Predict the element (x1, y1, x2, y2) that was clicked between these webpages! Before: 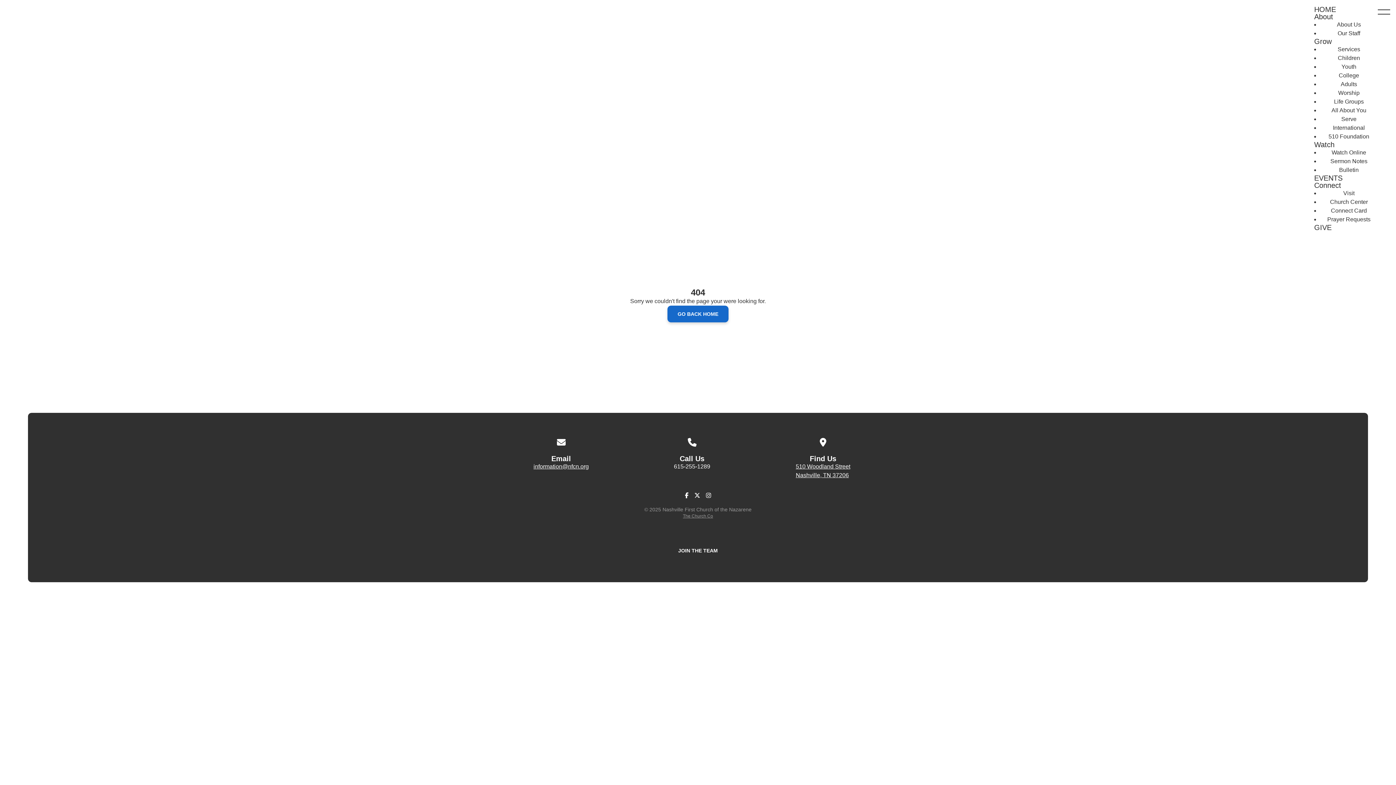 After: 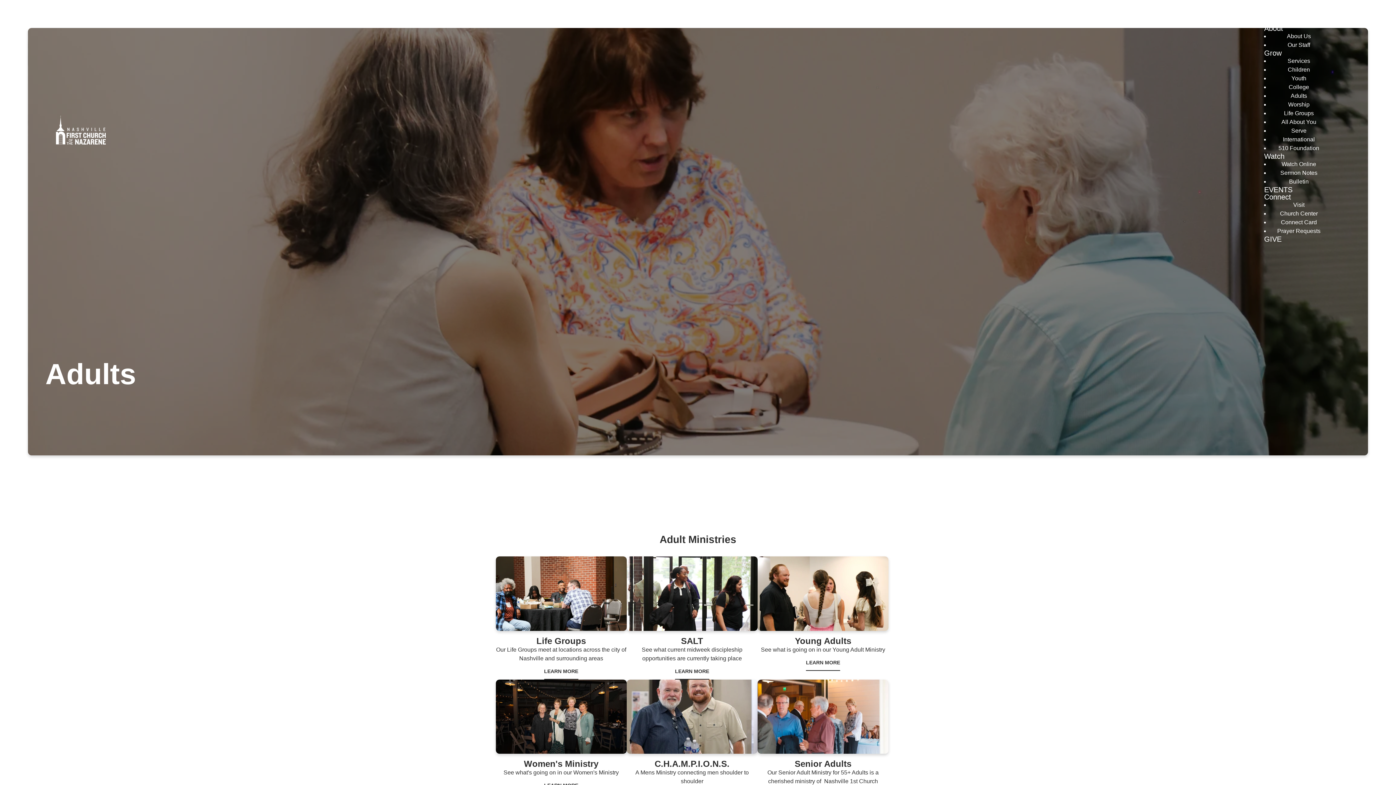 Action: bbox: (1333, 76, 1364, 91) label: Adults